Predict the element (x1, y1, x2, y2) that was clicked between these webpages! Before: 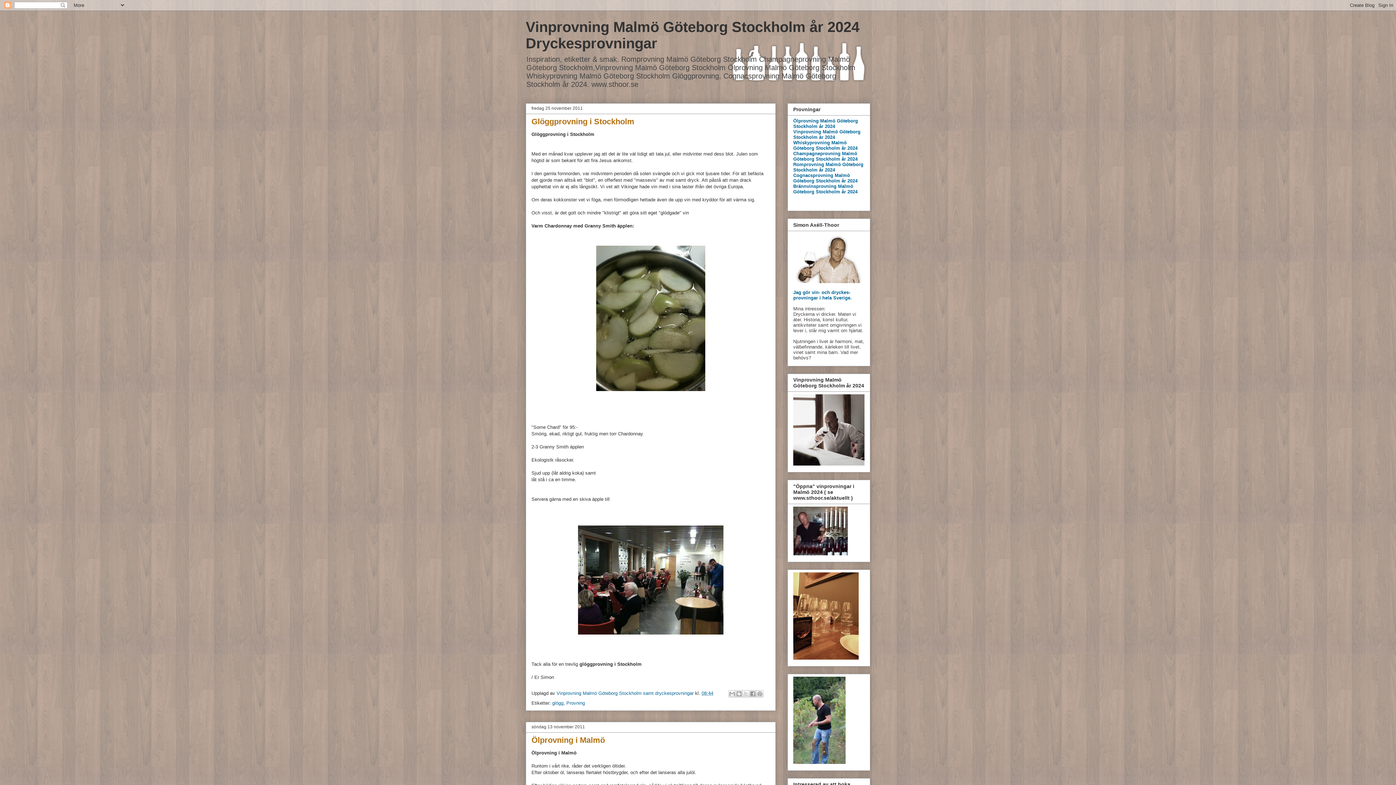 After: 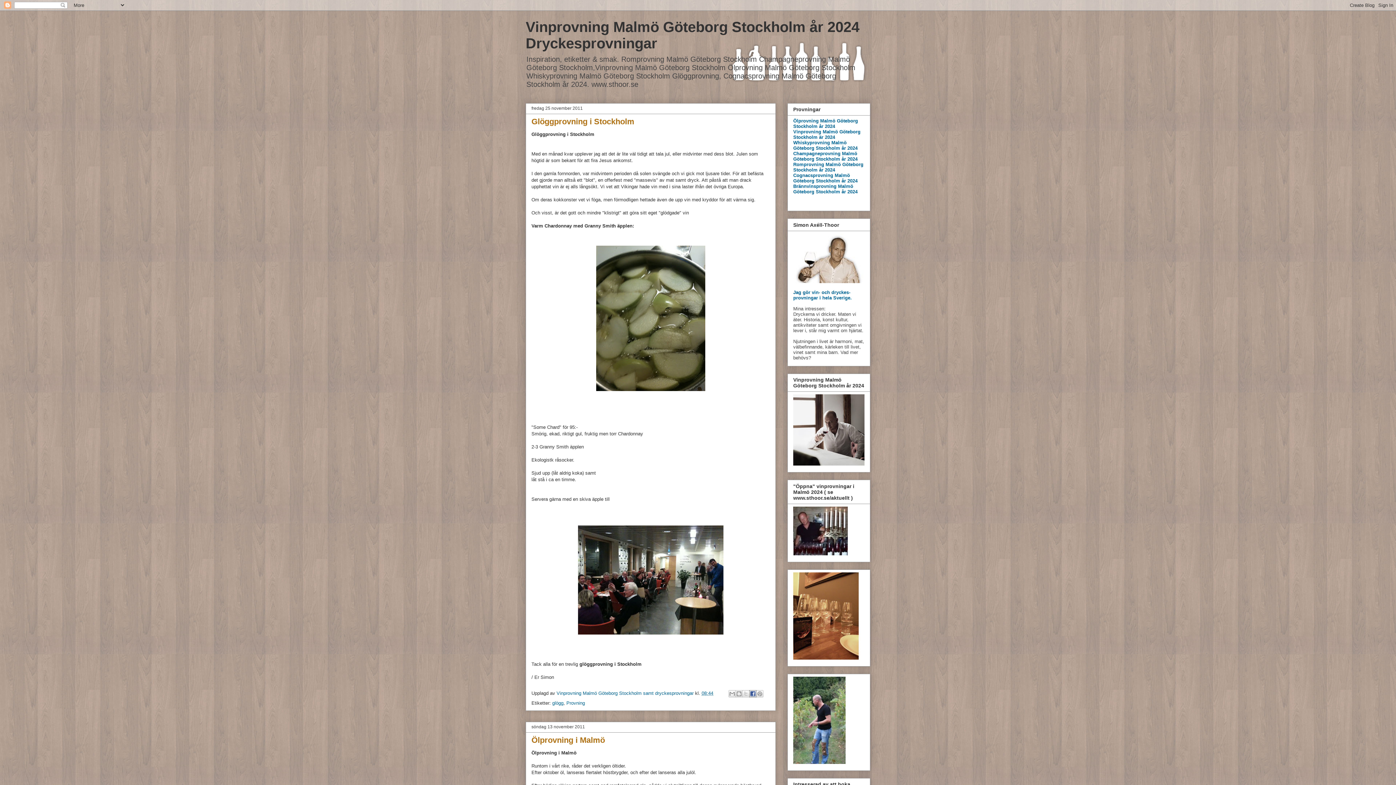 Action: label: Dela på Facebook bbox: (749, 690, 756, 697)